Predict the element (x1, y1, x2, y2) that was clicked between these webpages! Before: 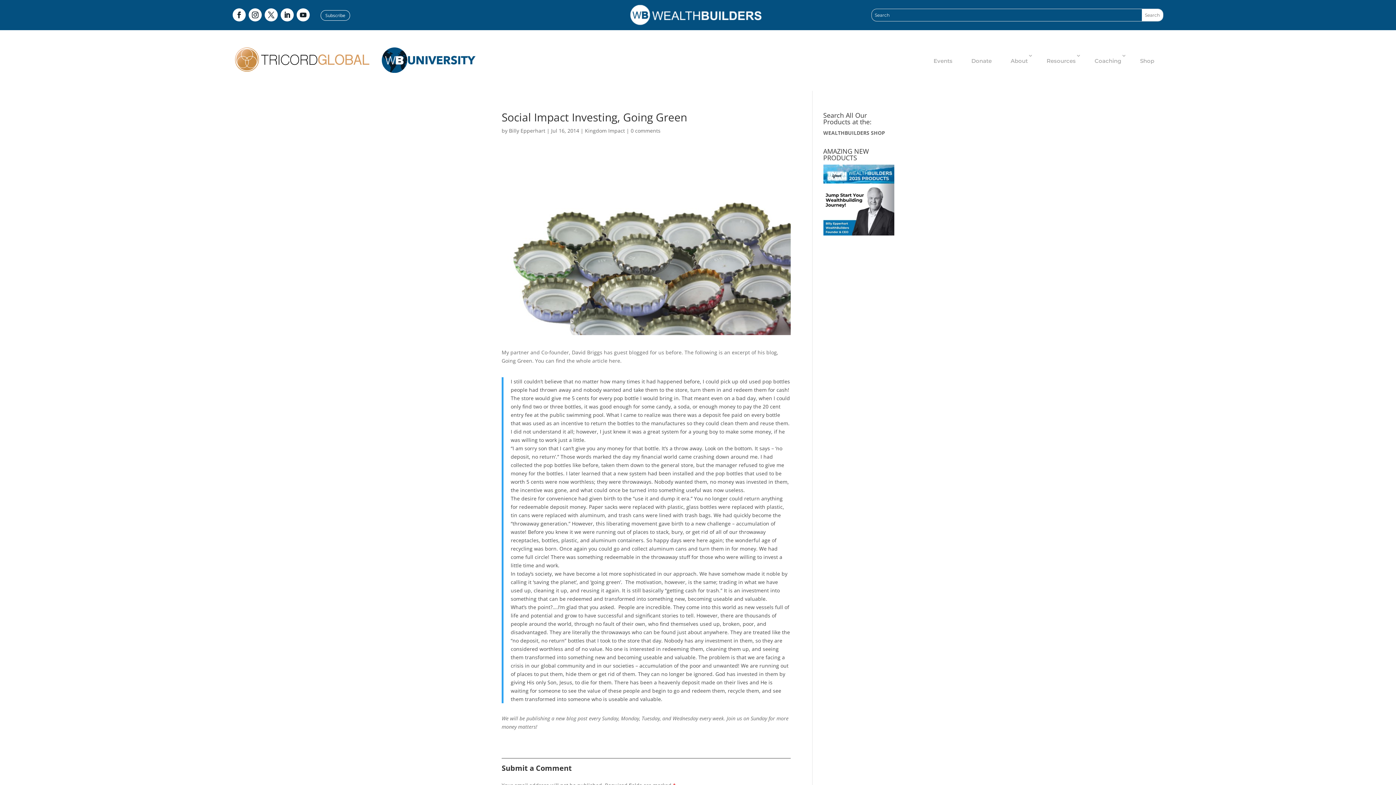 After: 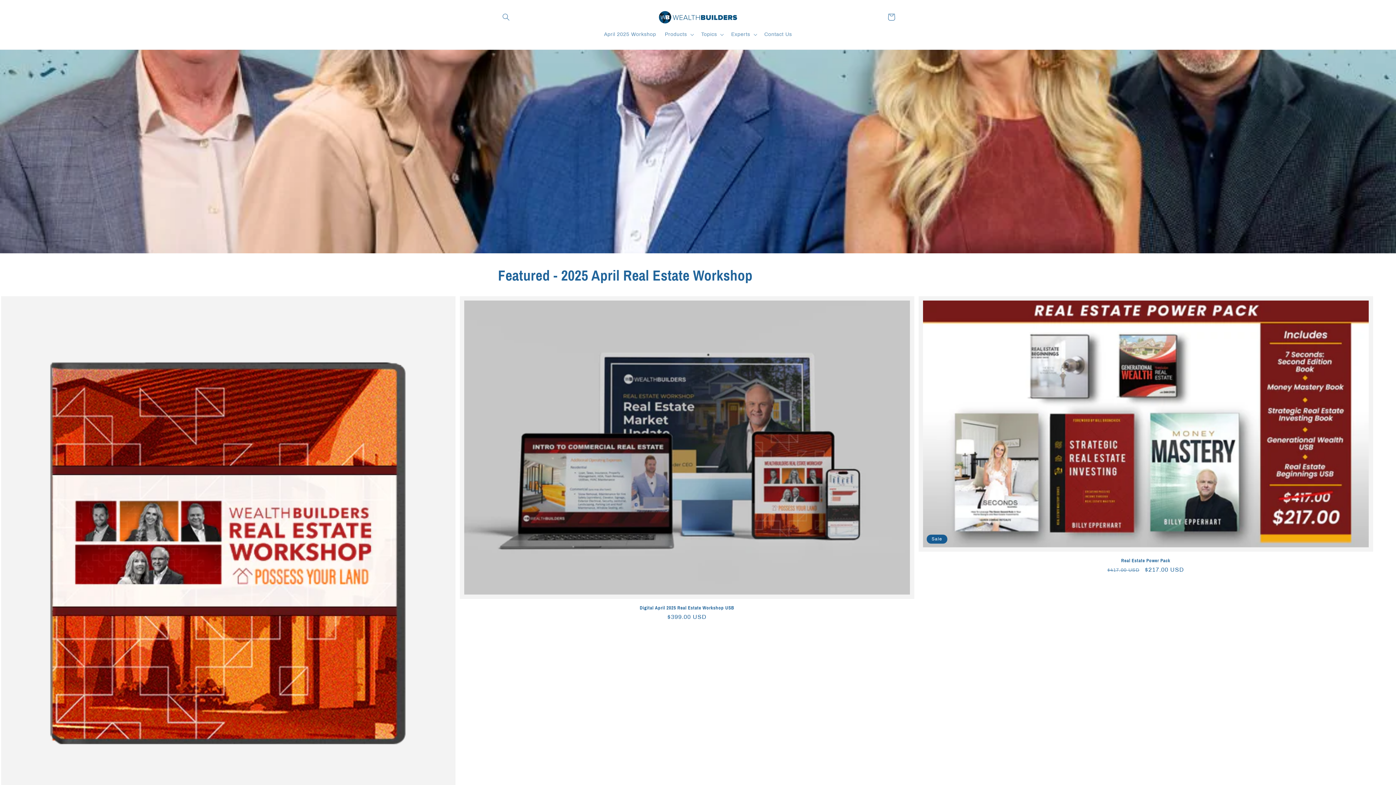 Action: label: Shop bbox: (1134, 53, 1160, 69)